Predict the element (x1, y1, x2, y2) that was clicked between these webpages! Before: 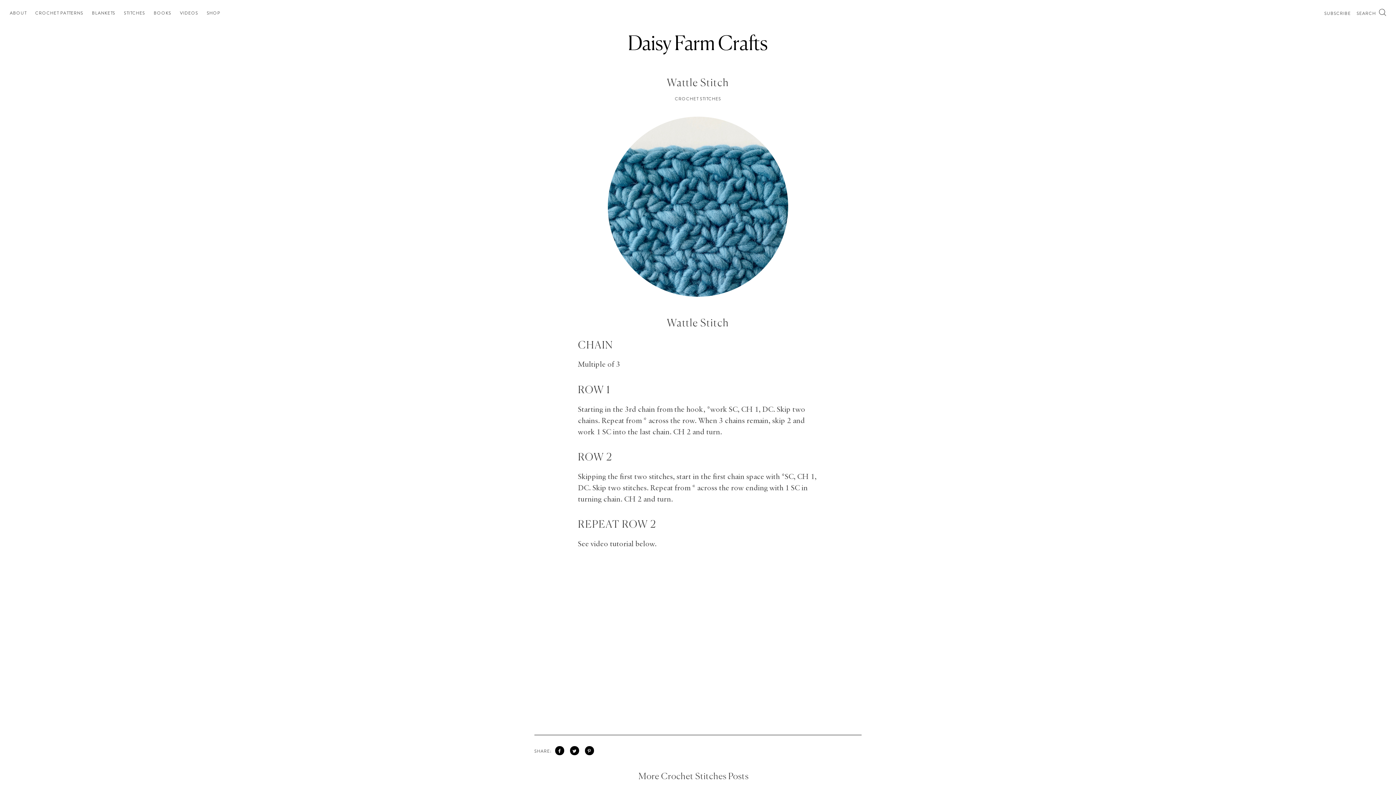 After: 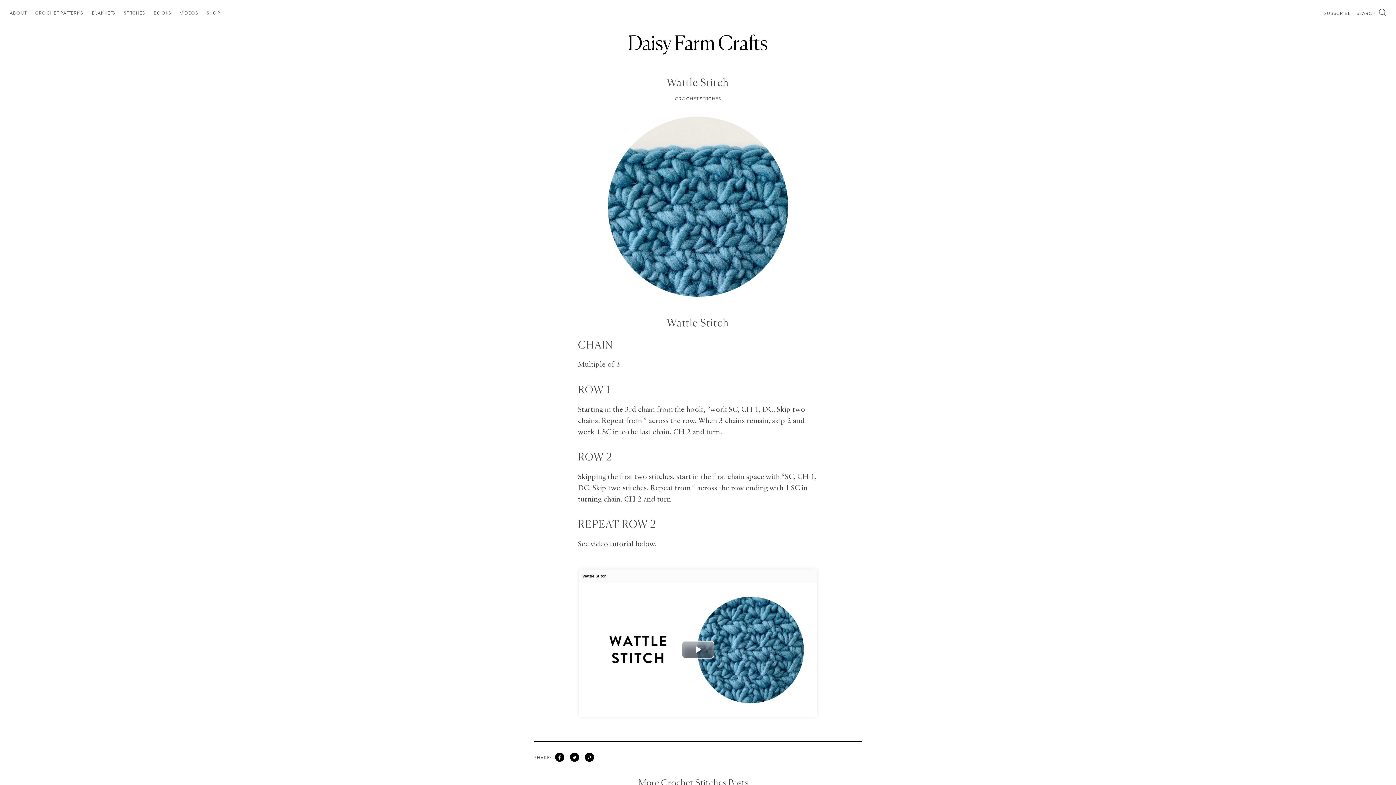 Action: bbox: (9, 355, 20, 366)